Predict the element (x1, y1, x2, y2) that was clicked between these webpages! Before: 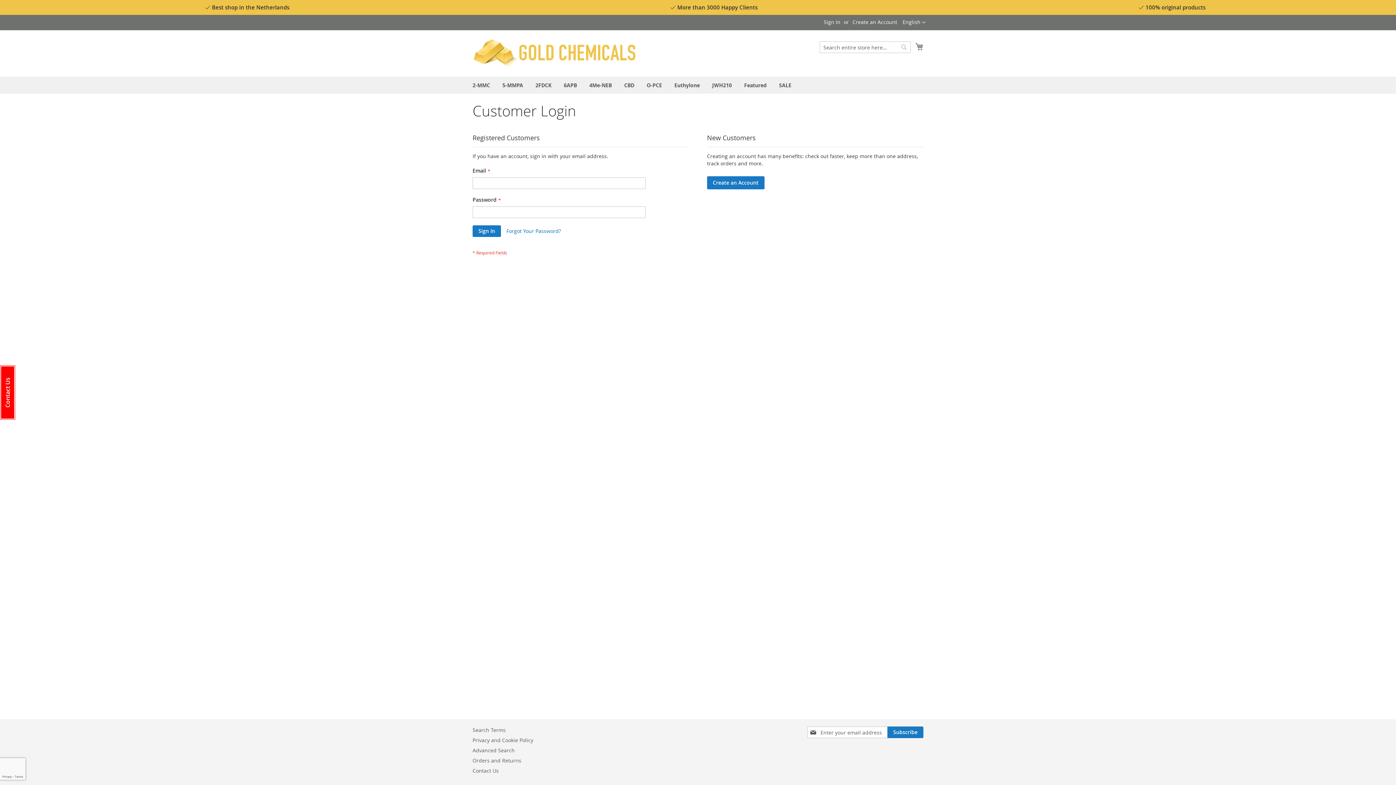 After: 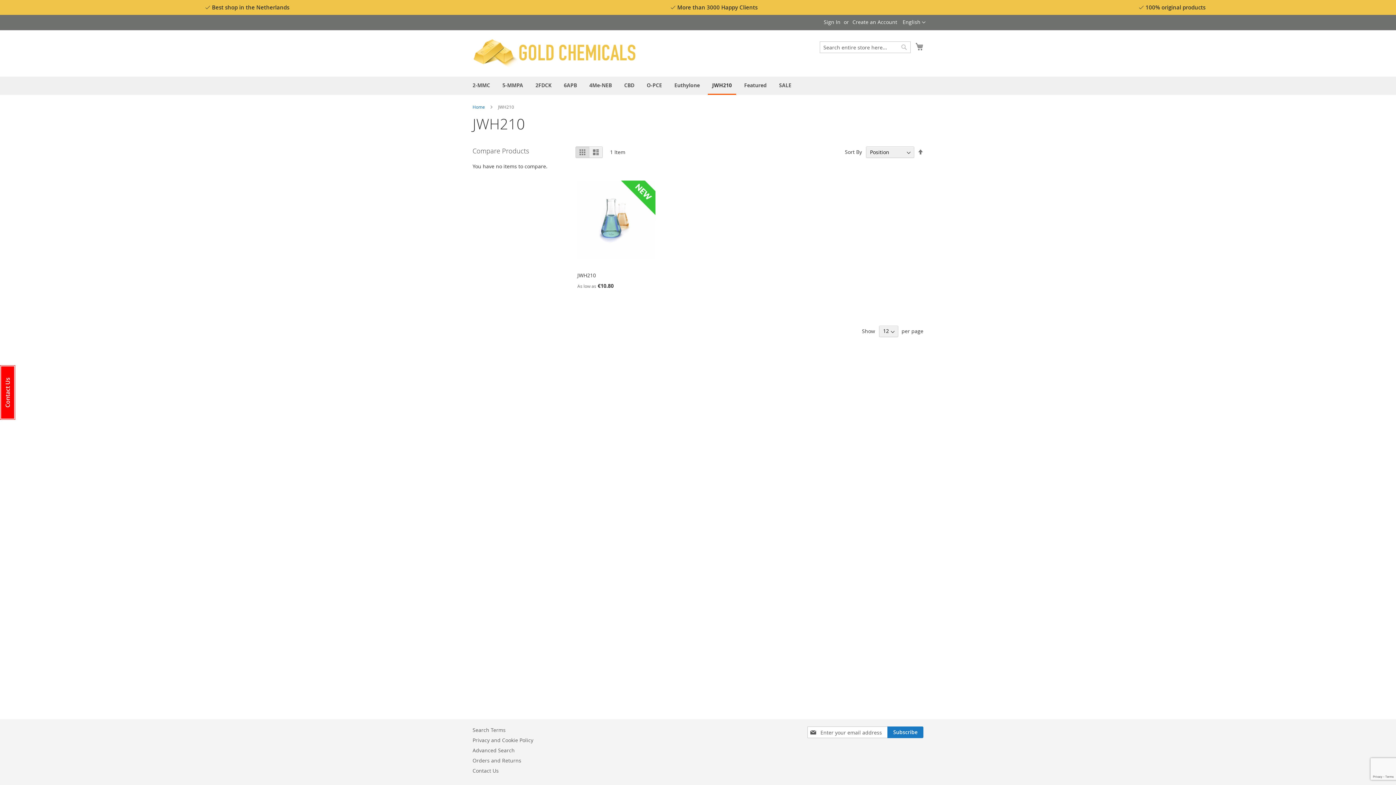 Action: bbox: (708, 76, 736, 93) label: JWH210